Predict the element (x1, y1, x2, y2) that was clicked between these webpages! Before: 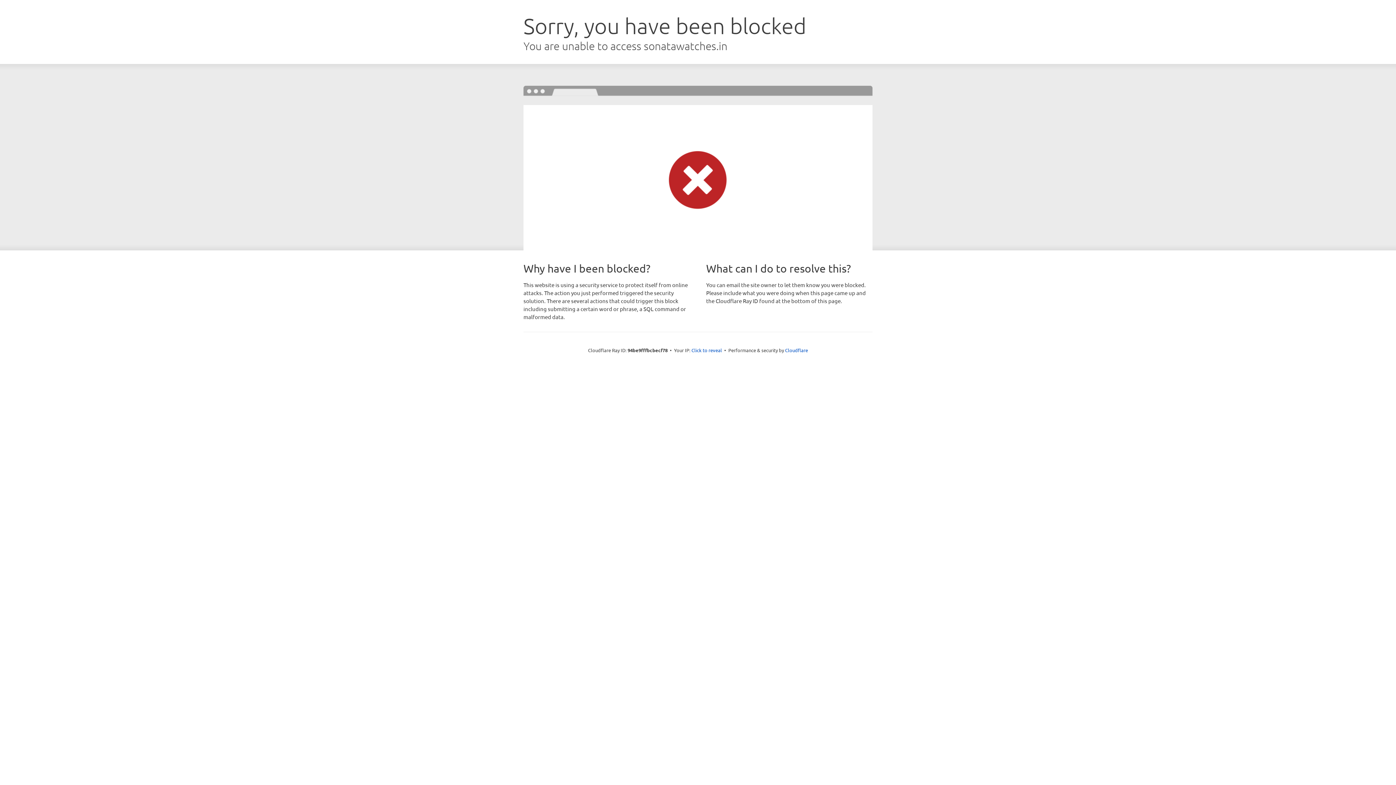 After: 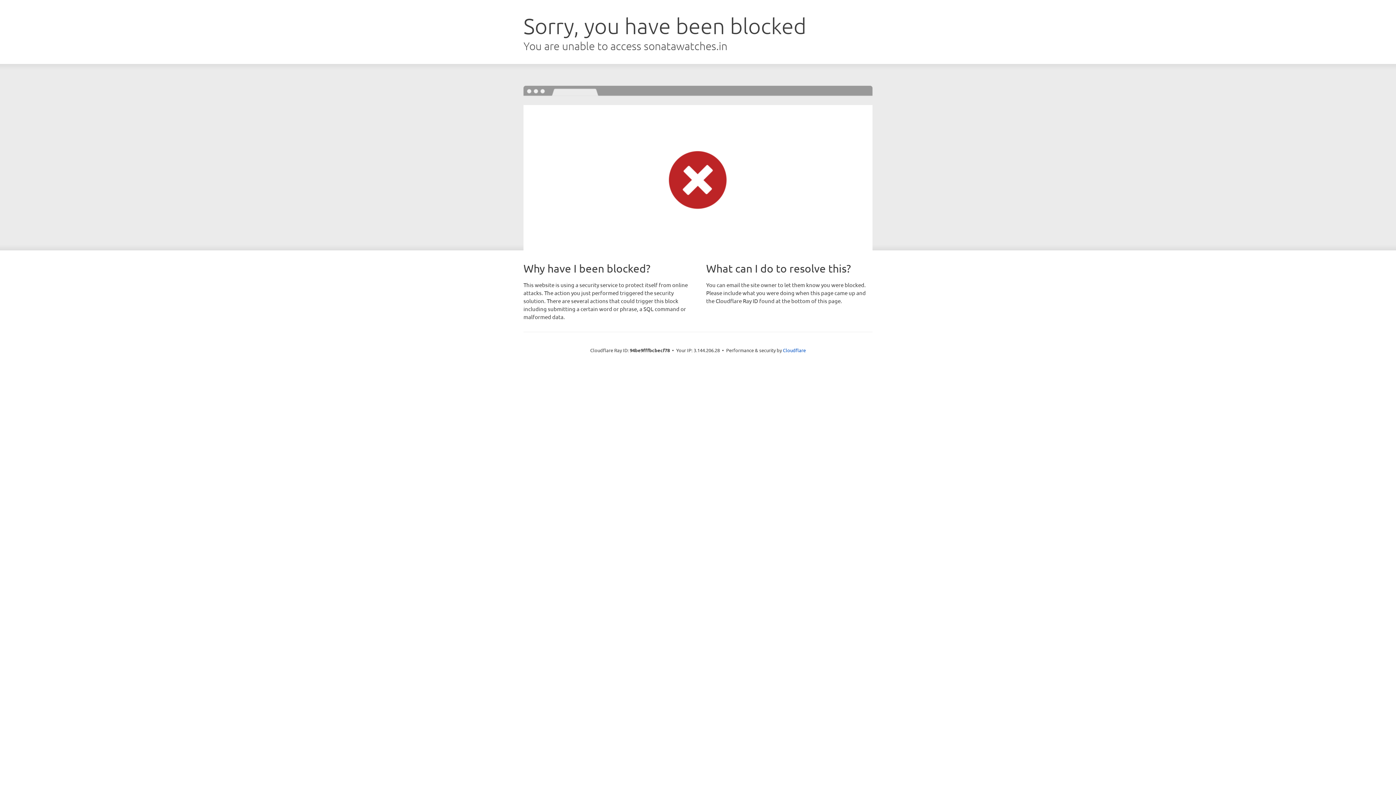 Action: bbox: (691, 346, 722, 353) label: Click to reveal